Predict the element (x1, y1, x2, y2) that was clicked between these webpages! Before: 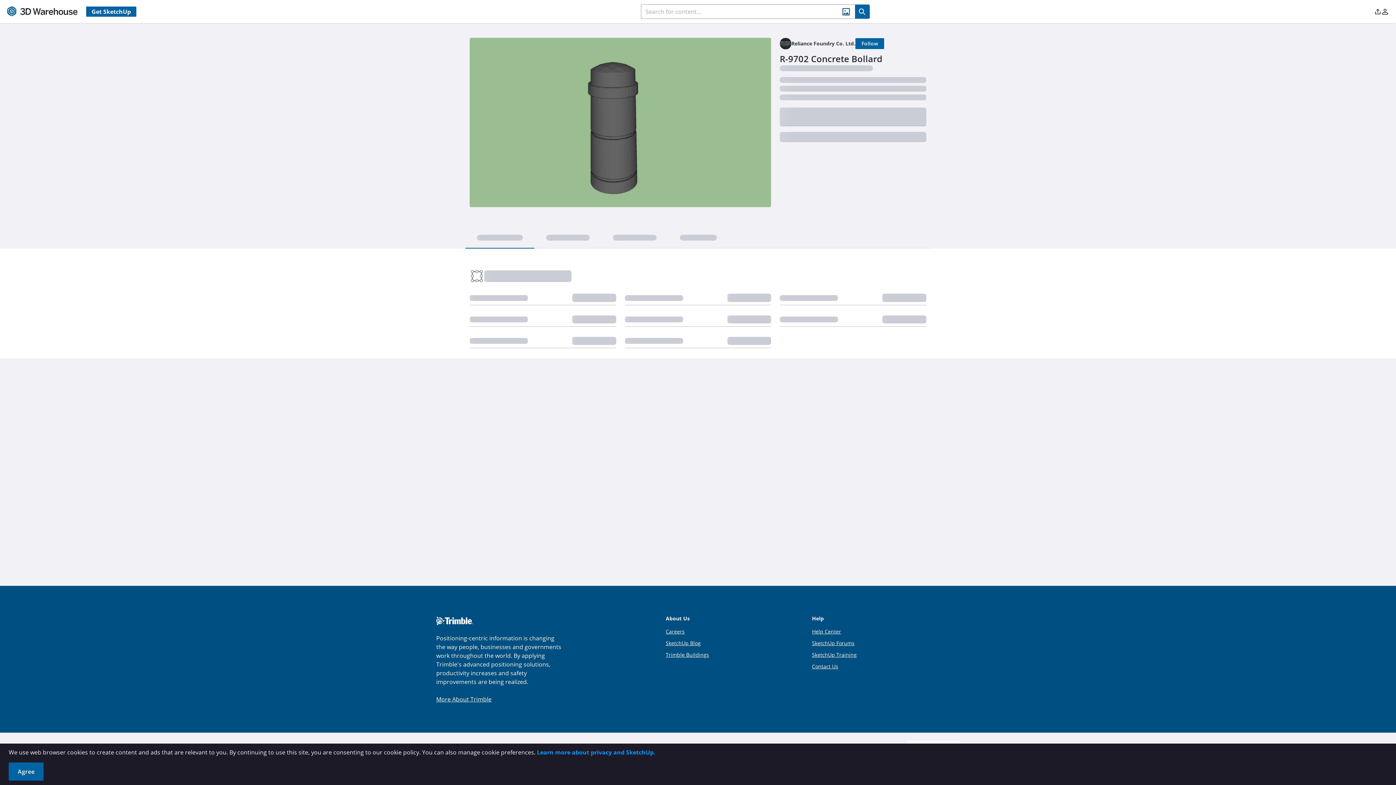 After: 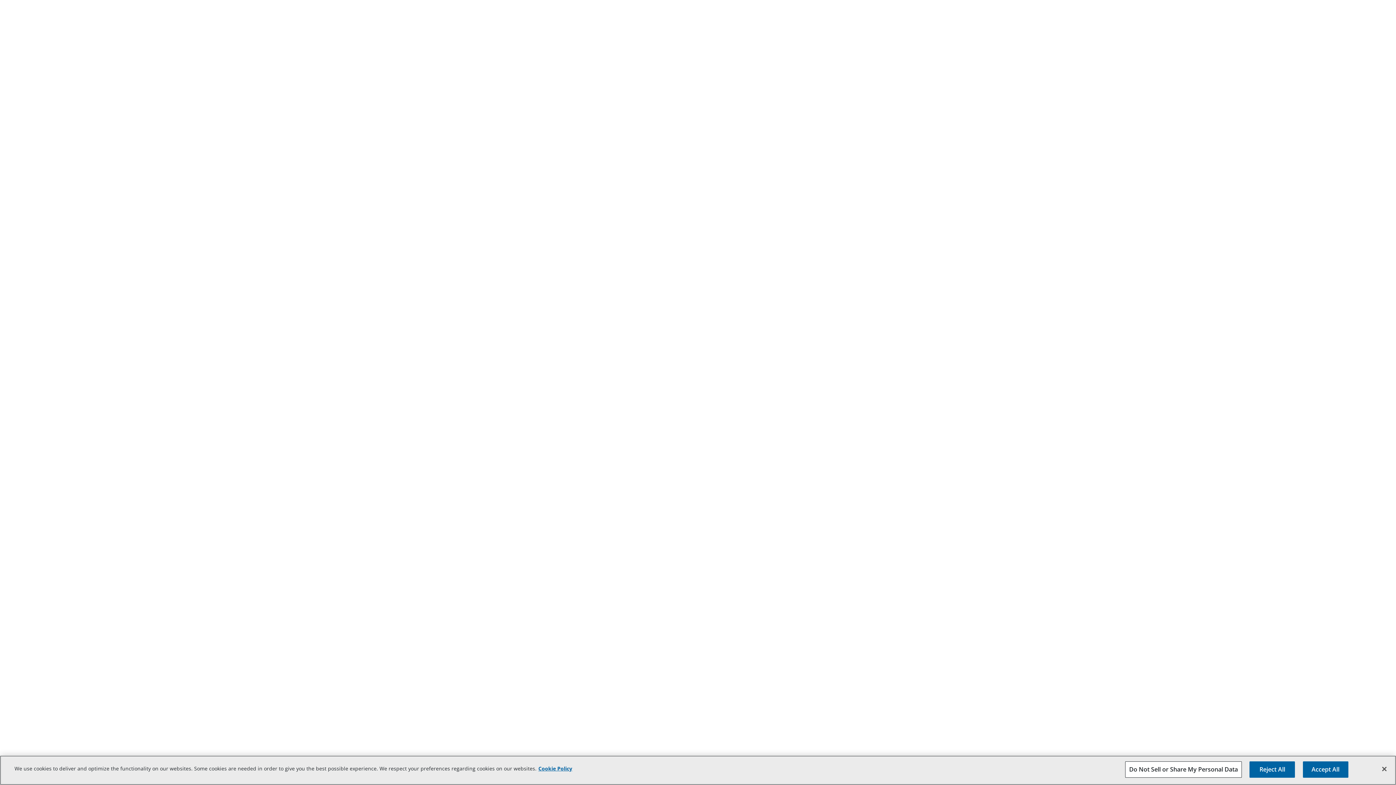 Action: label: Careers bbox: (668, 628, 686, 635)